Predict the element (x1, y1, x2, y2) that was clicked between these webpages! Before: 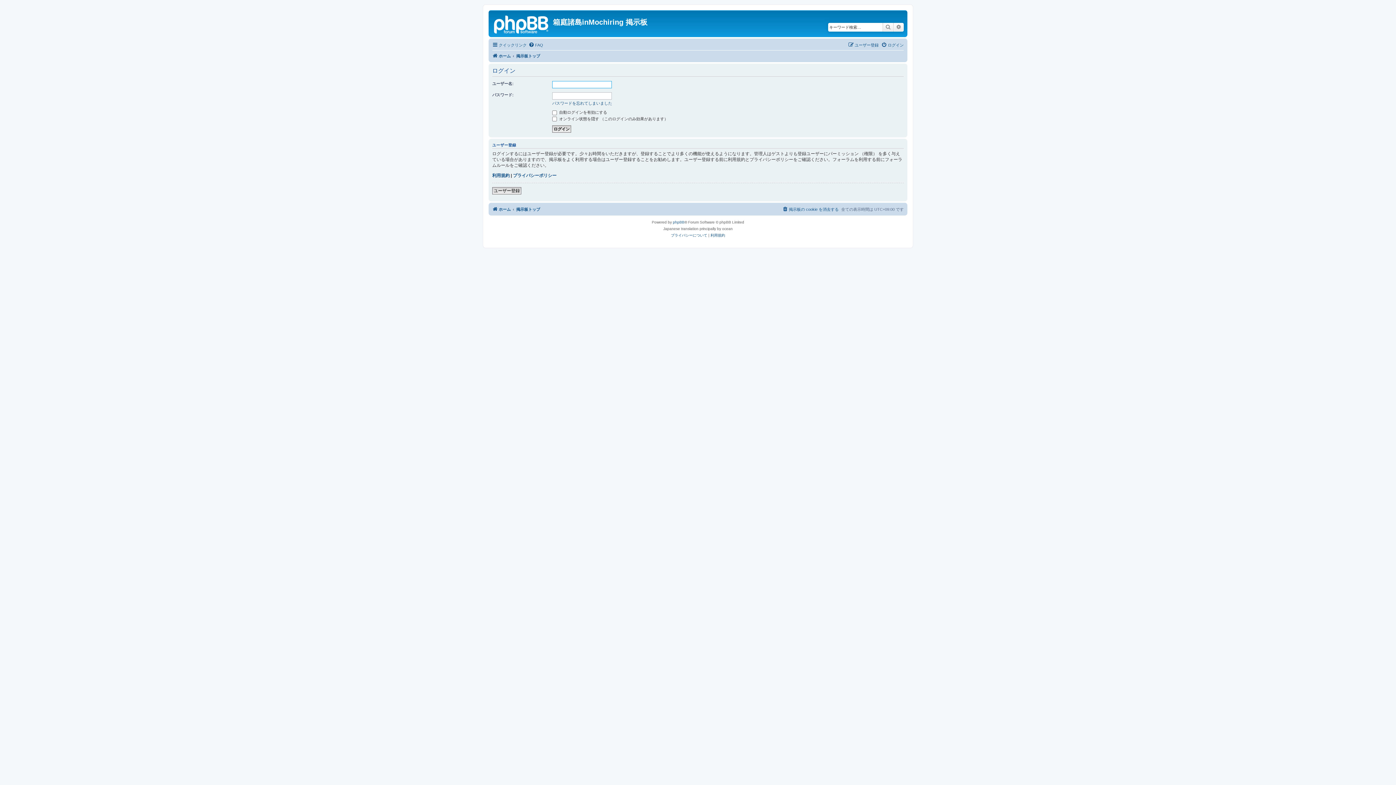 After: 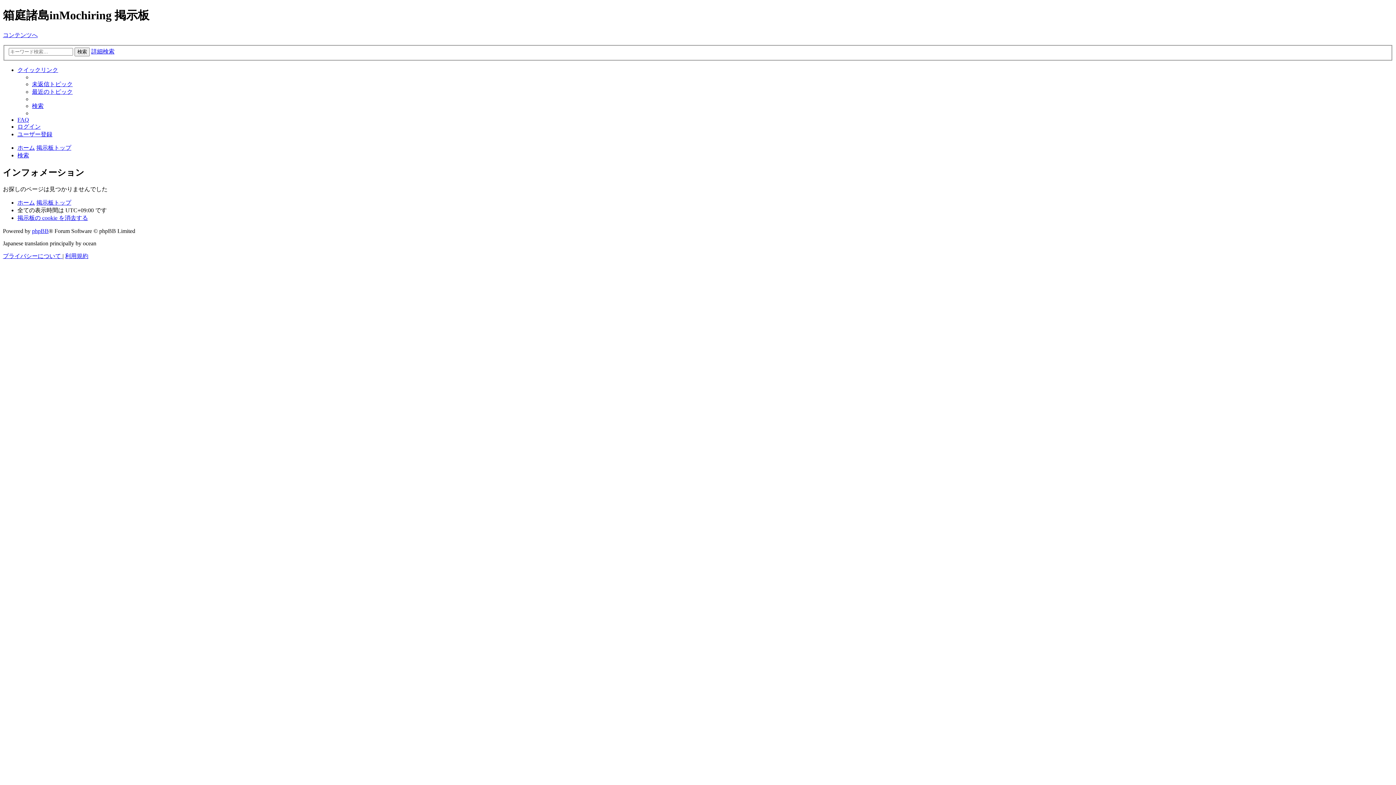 Action: bbox: (528, 40, 543, 49) label: FAQ